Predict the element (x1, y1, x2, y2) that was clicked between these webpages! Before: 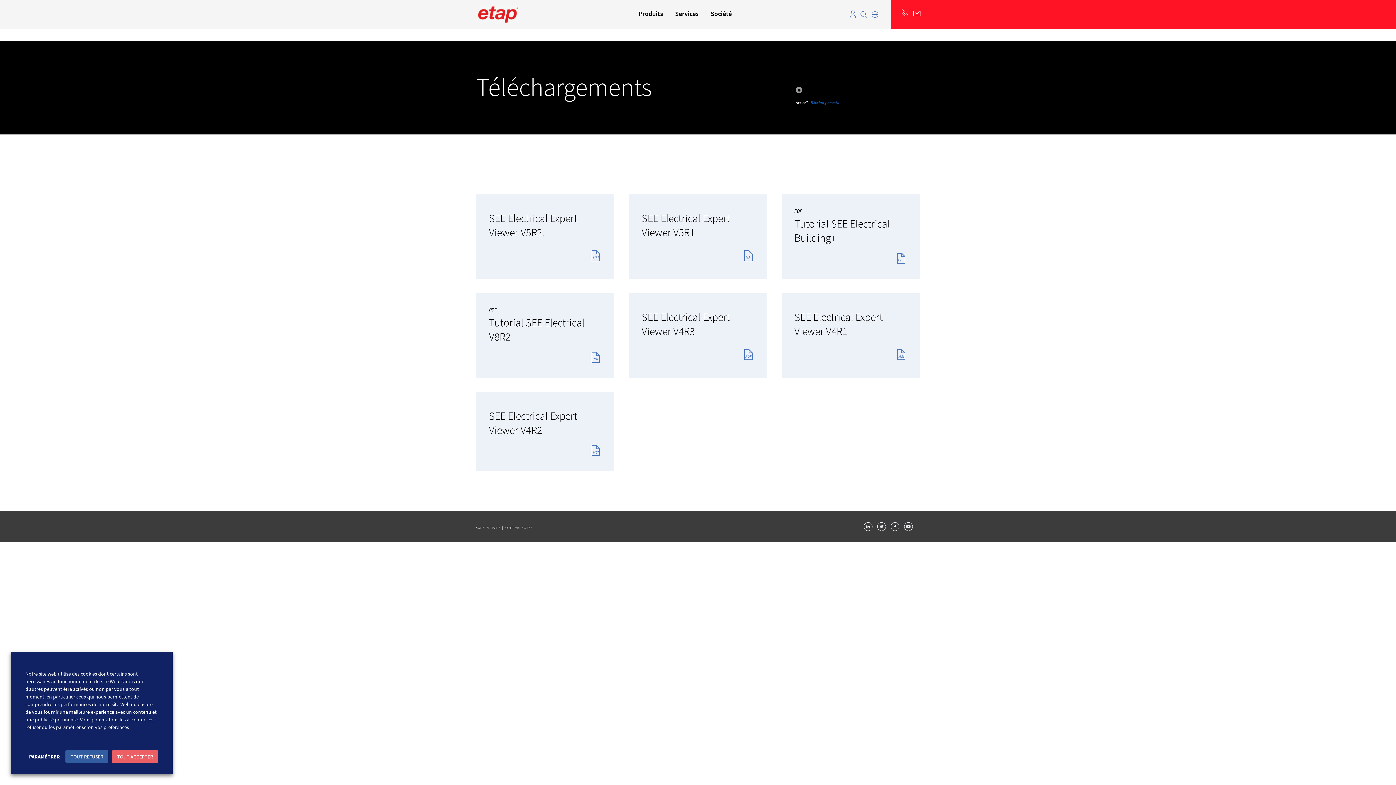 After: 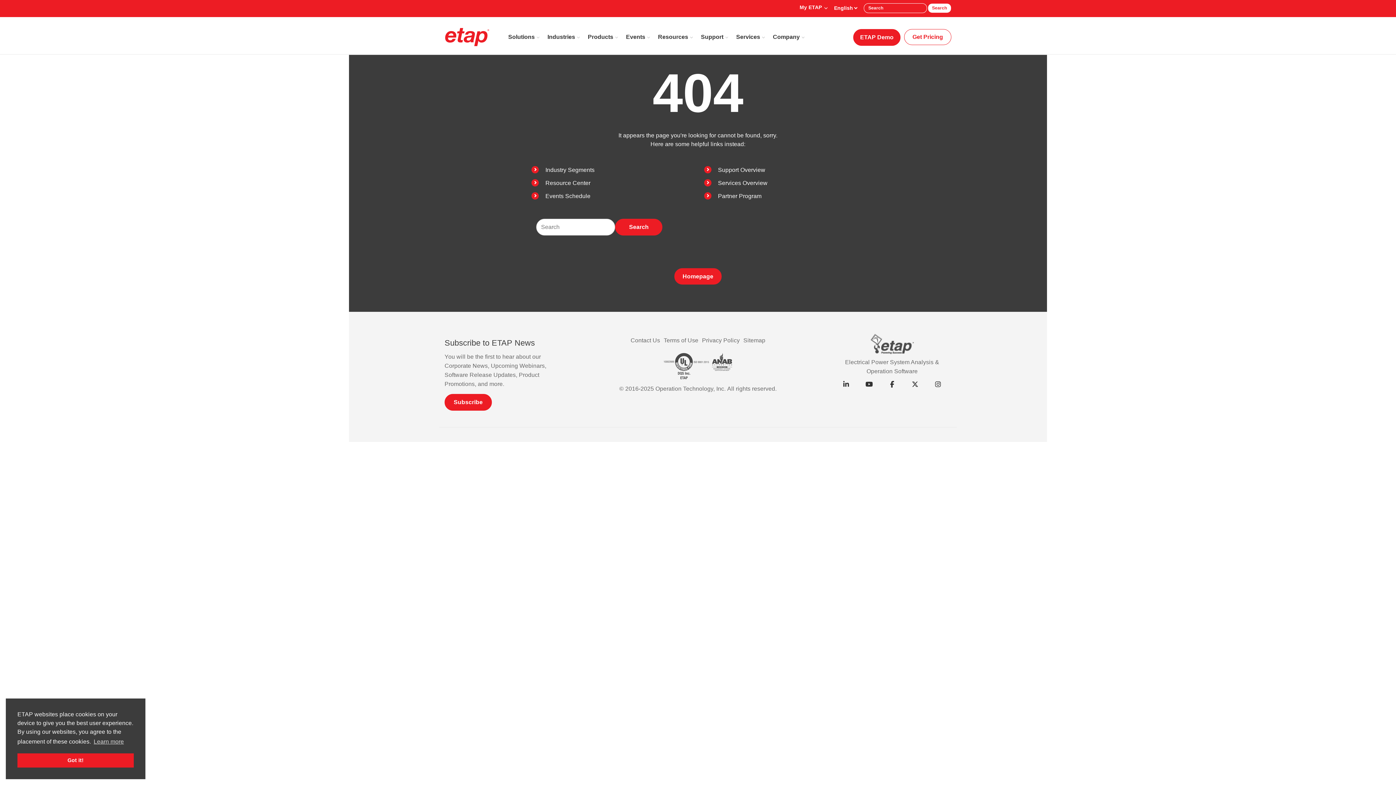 Action: bbox: (710, 9, 732, 17) label: Société